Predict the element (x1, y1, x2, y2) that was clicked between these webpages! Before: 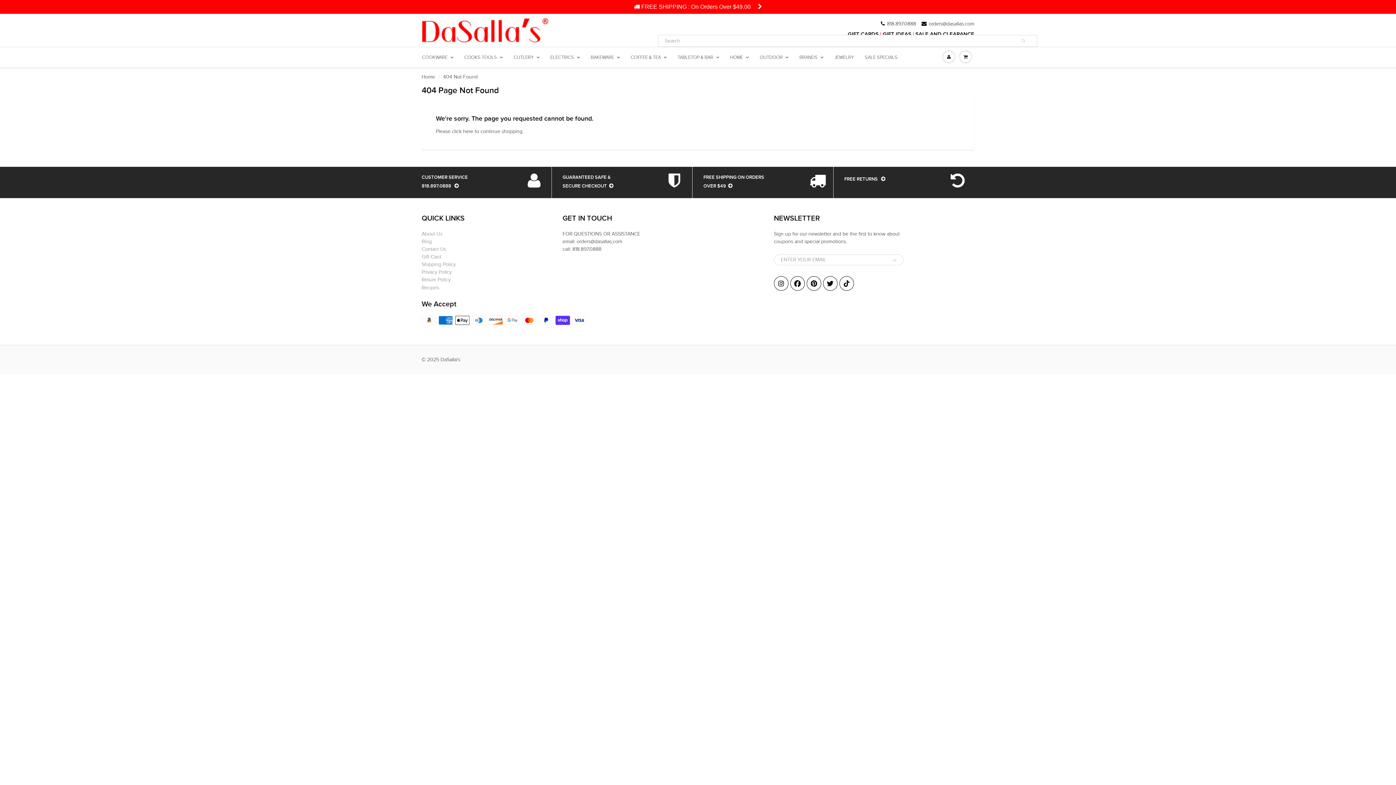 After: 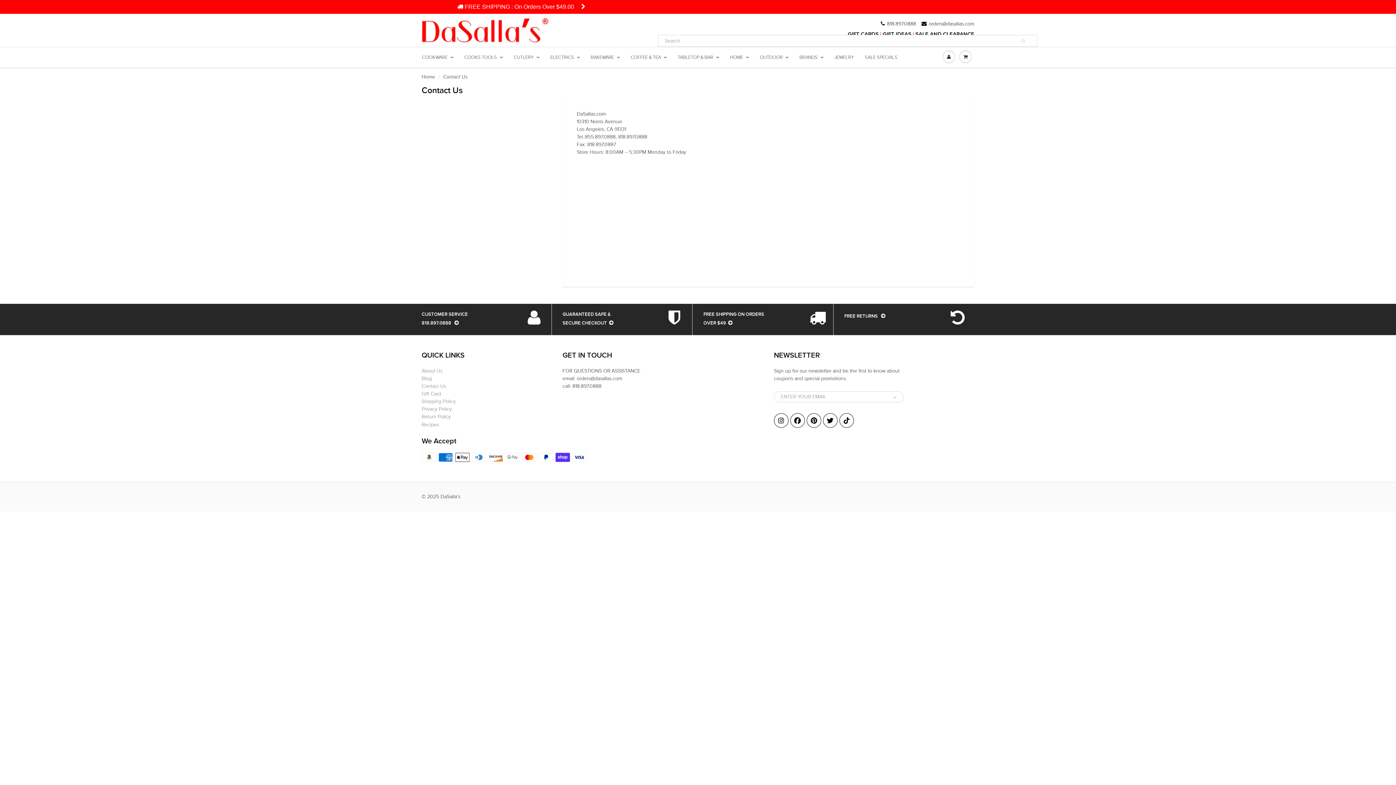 Action: bbox: (421, 174, 529, 190) label: CUSTOMER SERVICE 818.897.0888 